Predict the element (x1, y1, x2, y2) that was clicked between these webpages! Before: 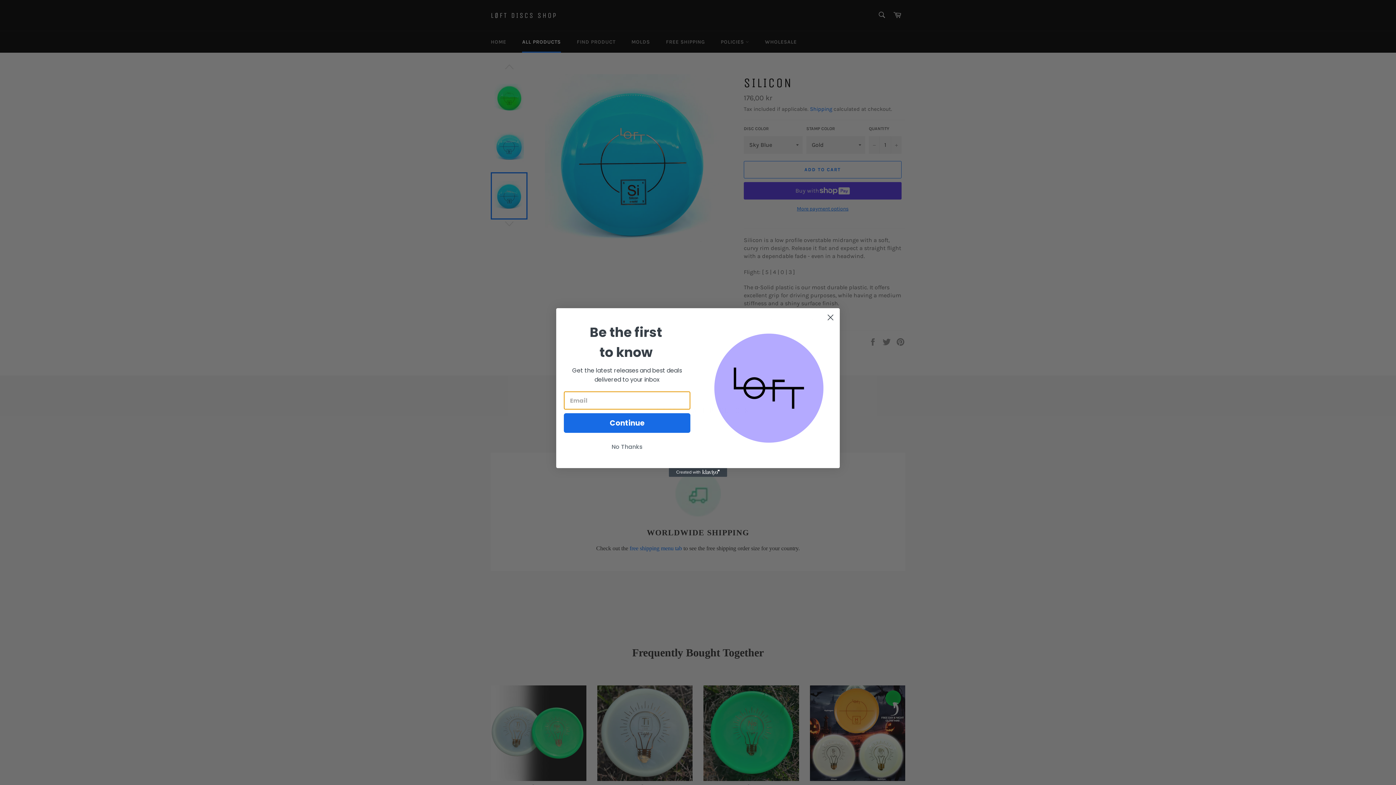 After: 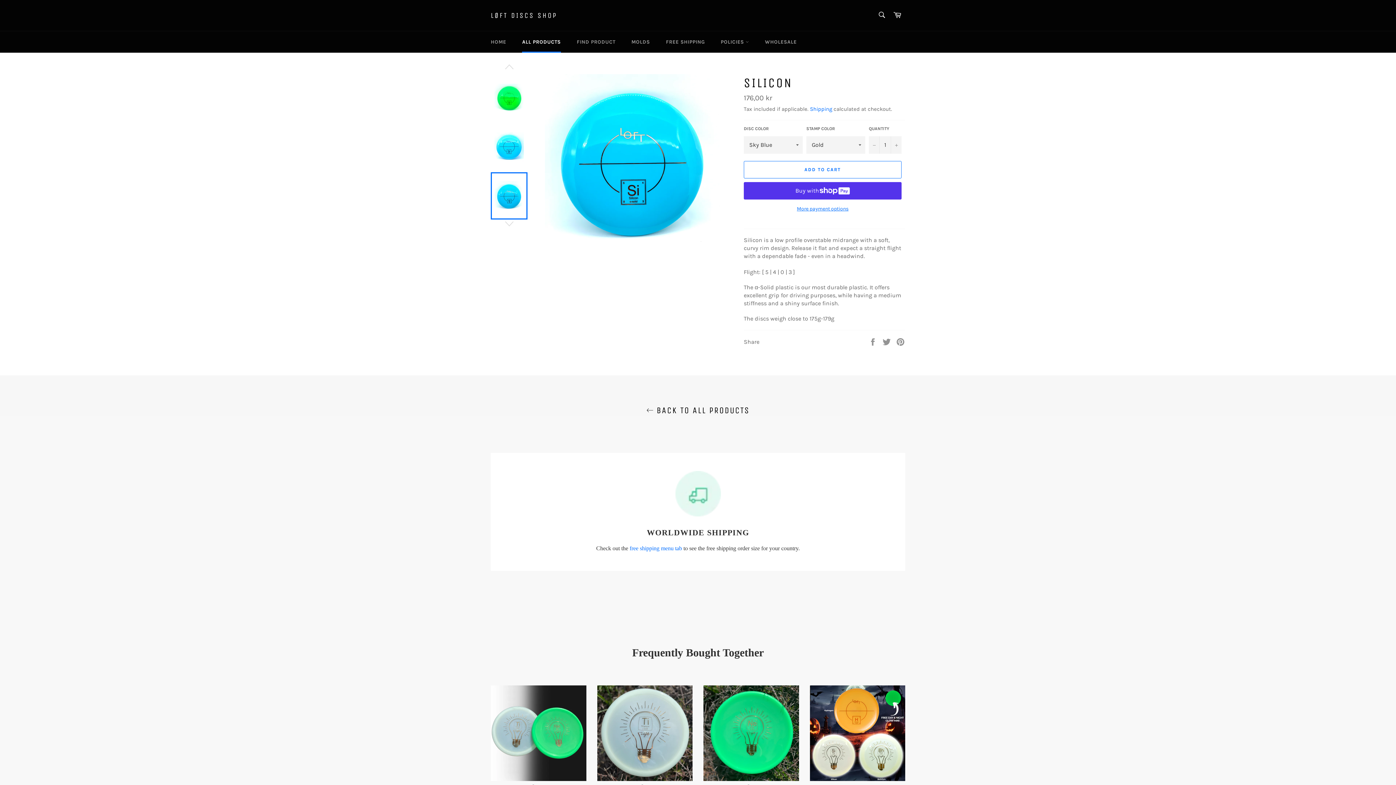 Action: bbox: (824, 311, 837, 324) label: Close dialog